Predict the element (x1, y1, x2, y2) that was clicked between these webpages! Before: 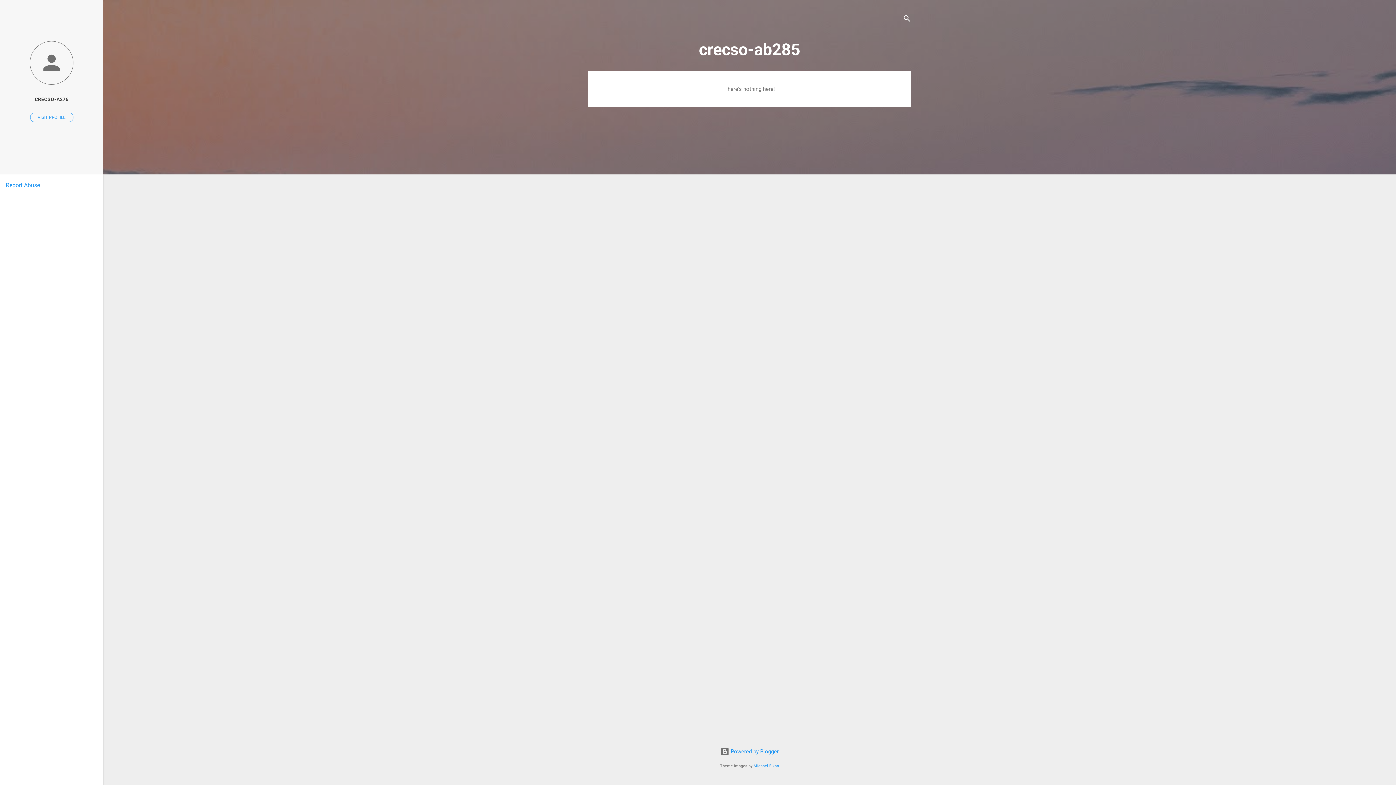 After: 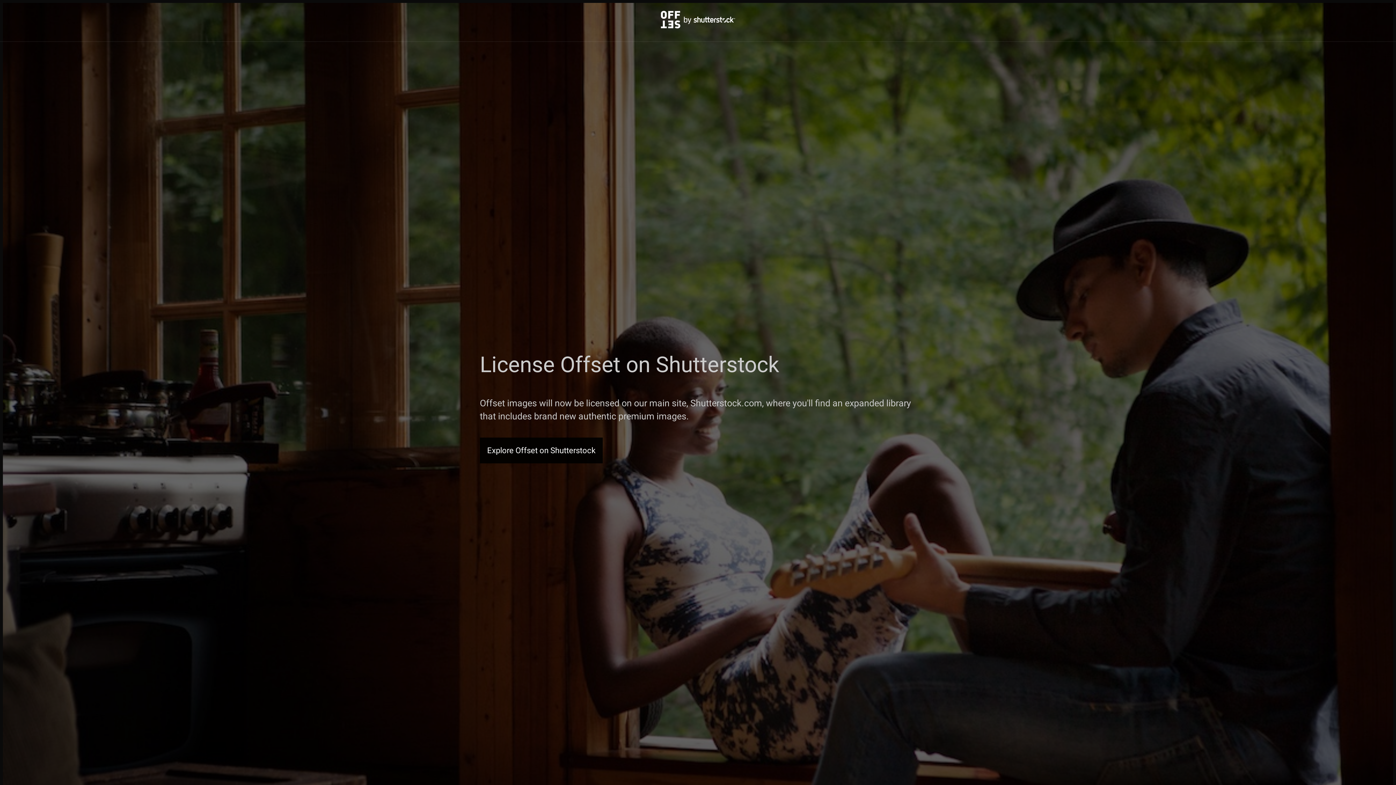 Action: label: Michael Elkan bbox: (753, 764, 779, 768)